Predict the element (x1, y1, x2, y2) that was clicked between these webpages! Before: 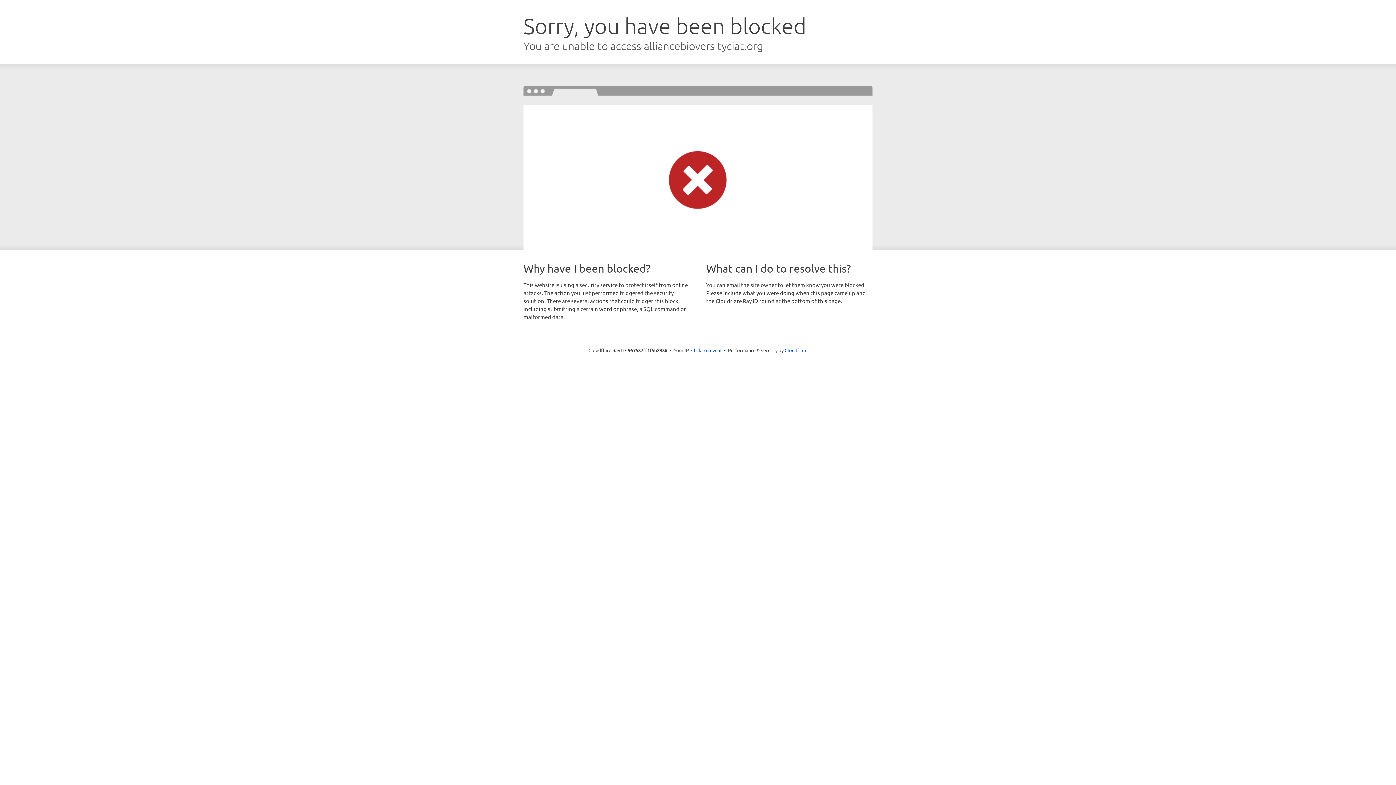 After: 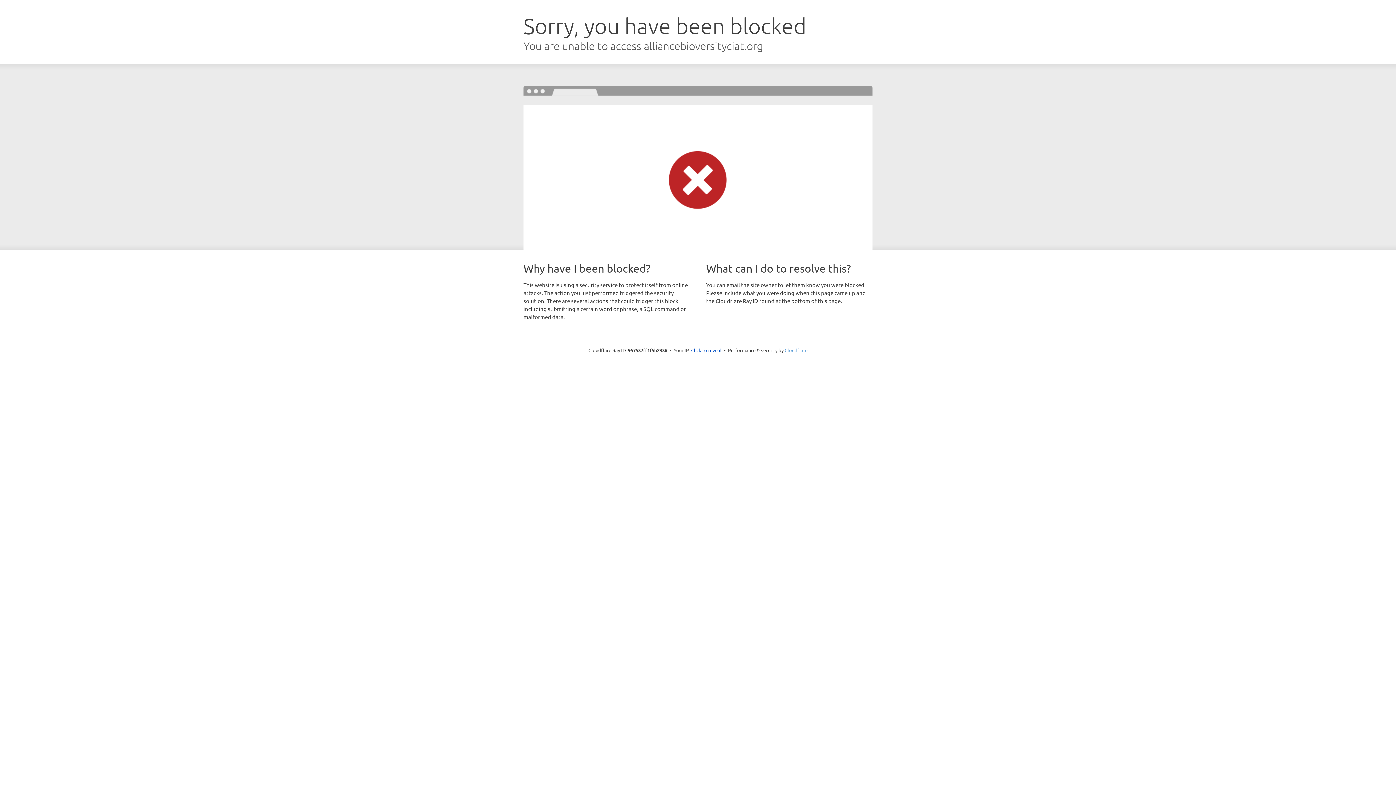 Action: bbox: (784, 347, 807, 353) label: Cloudflare